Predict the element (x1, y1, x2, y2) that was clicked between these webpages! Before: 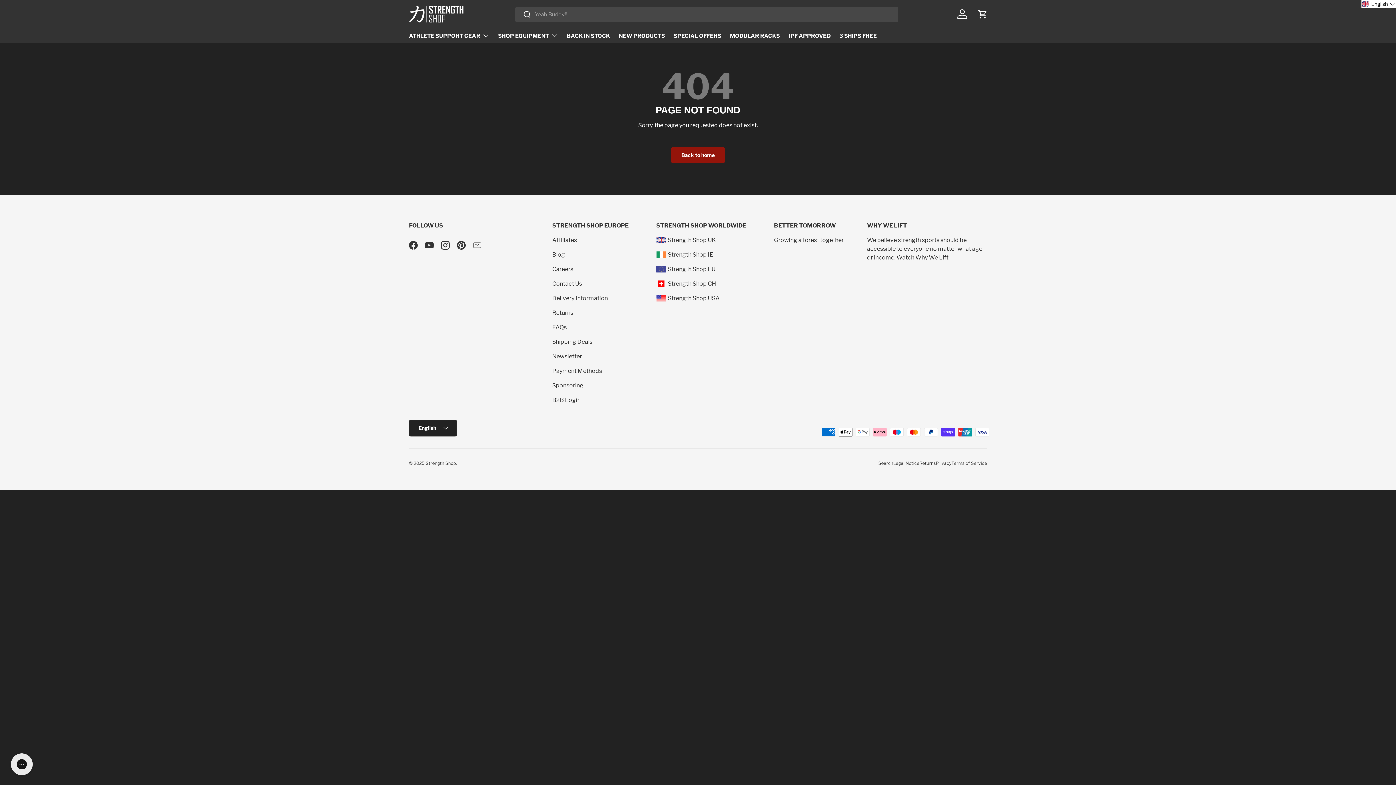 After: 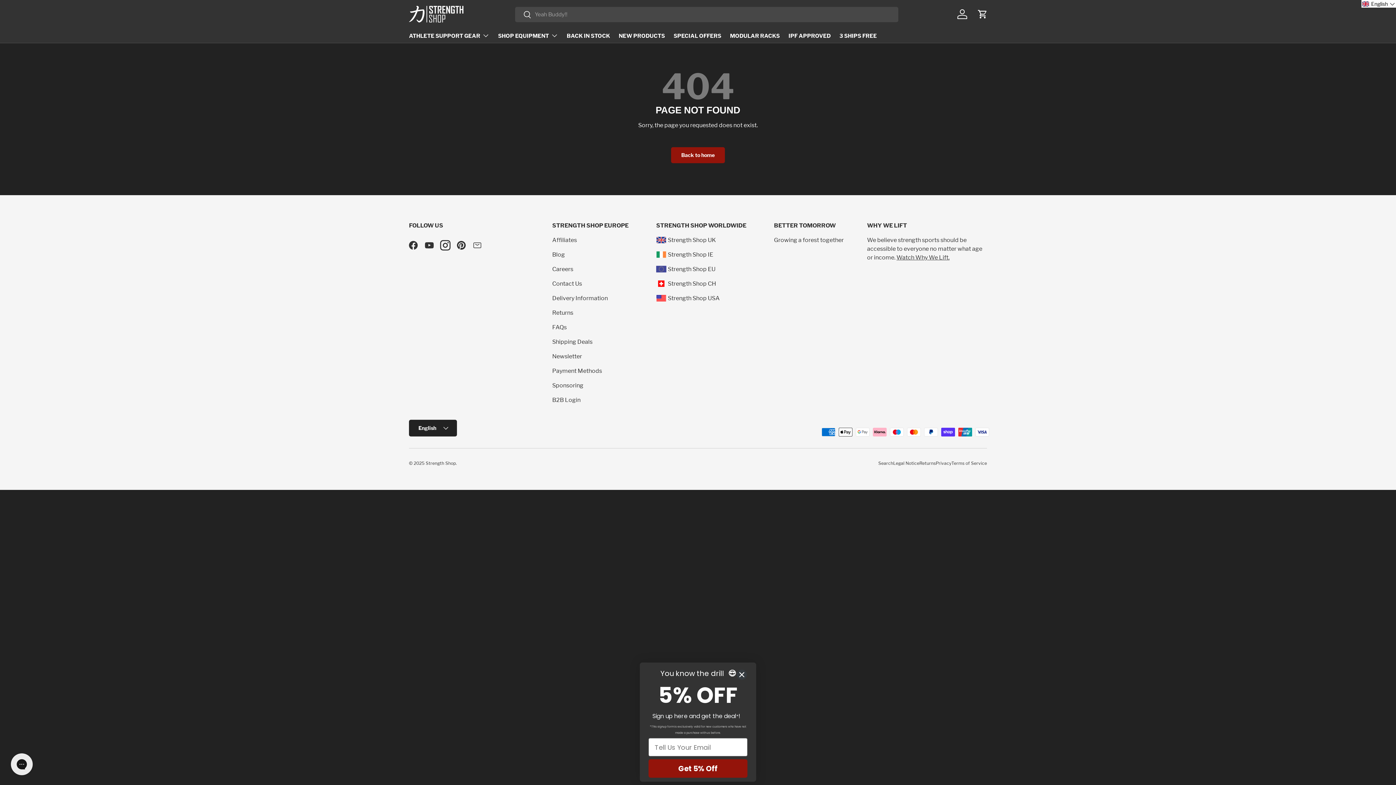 Action: bbox: (437, 237, 453, 253) label: Instagram